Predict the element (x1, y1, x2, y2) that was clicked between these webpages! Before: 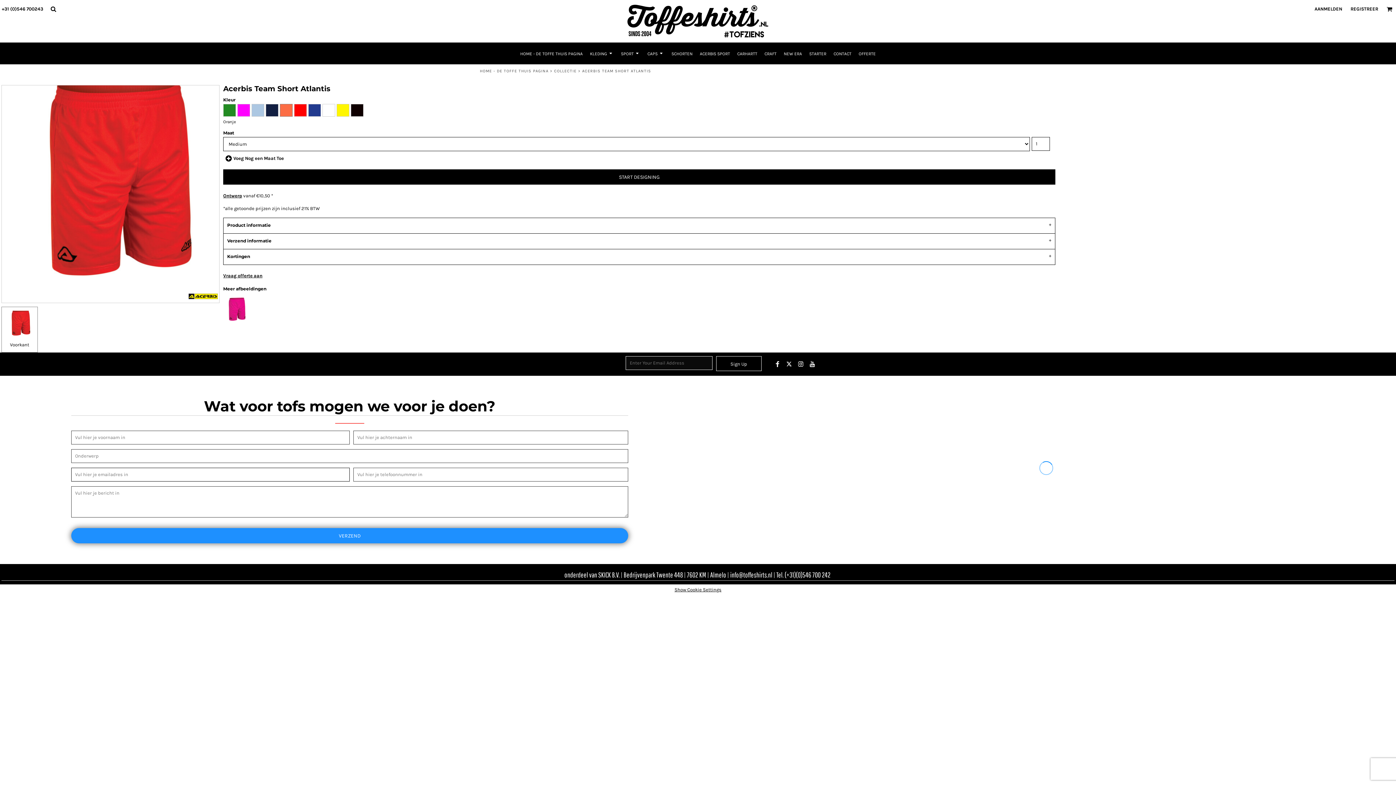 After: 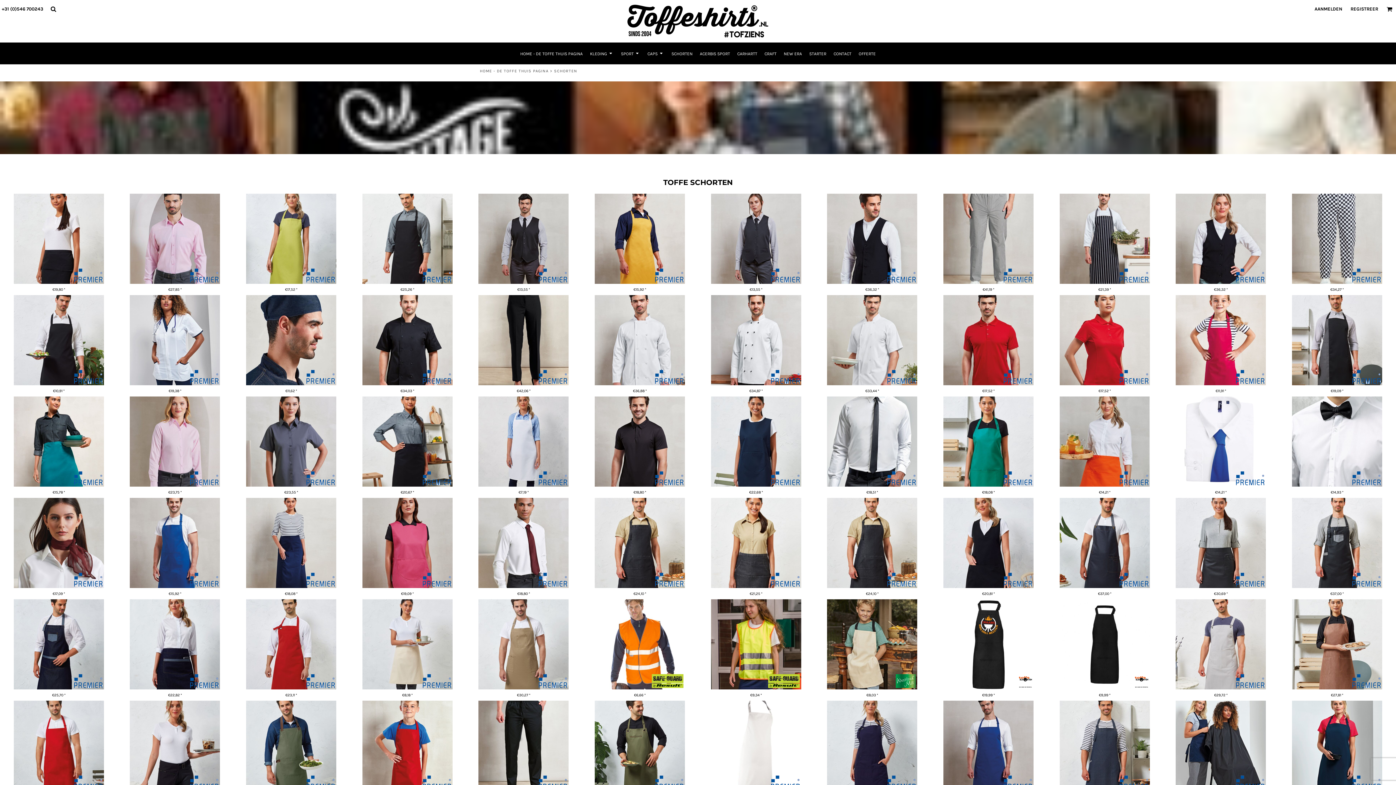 Action: label: SCHORTEN bbox: (671, 51, 692, 56)